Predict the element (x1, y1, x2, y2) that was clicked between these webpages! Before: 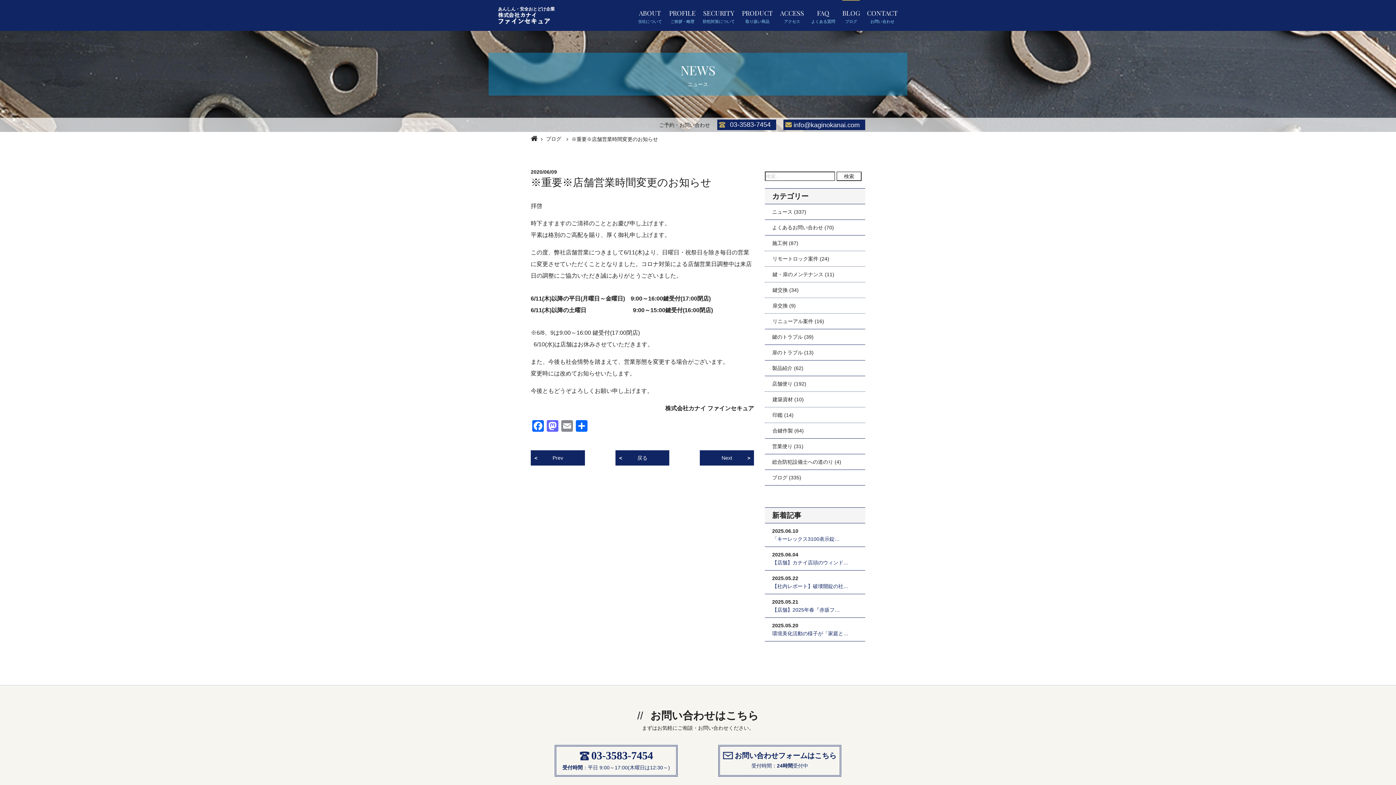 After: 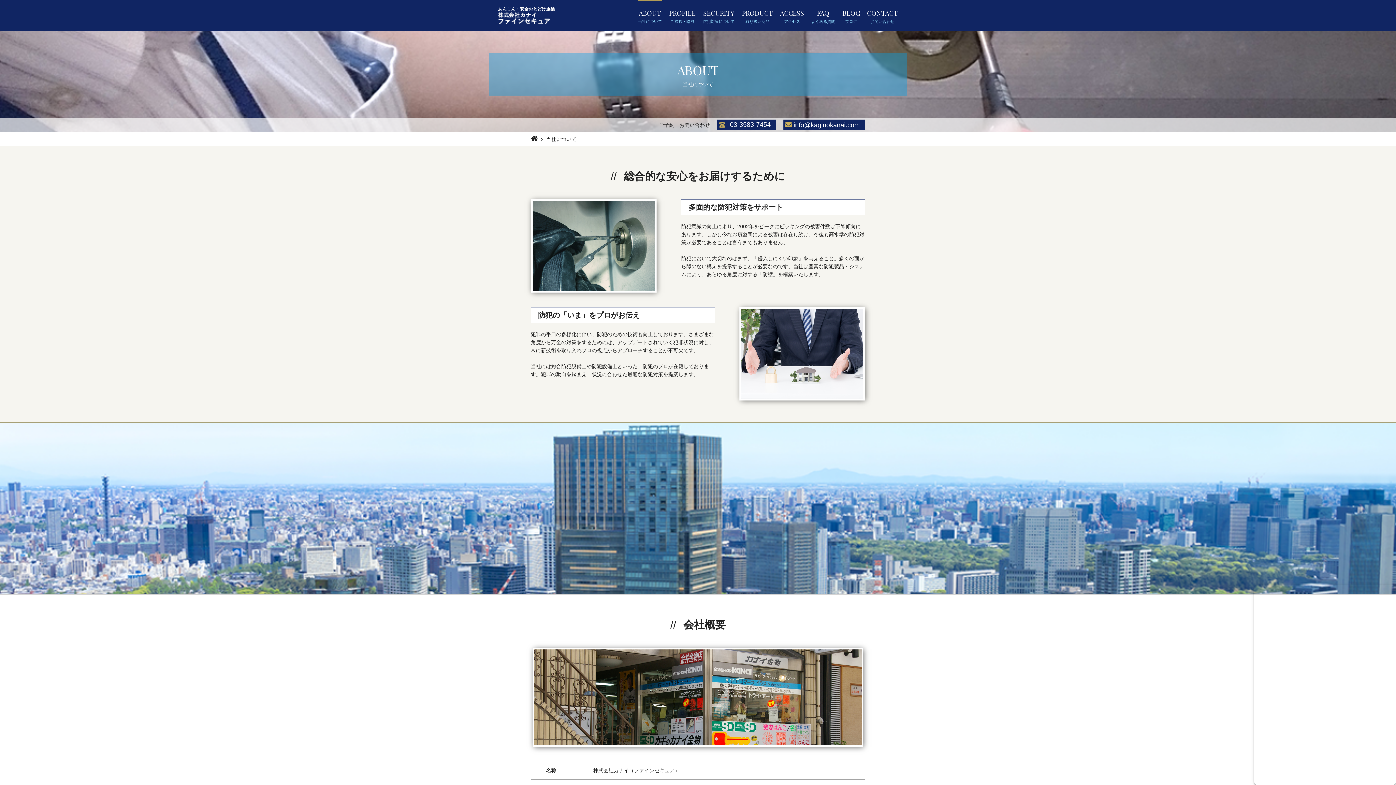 Action: label: ABOUT
当社について bbox: (638, 0, 662, 30)